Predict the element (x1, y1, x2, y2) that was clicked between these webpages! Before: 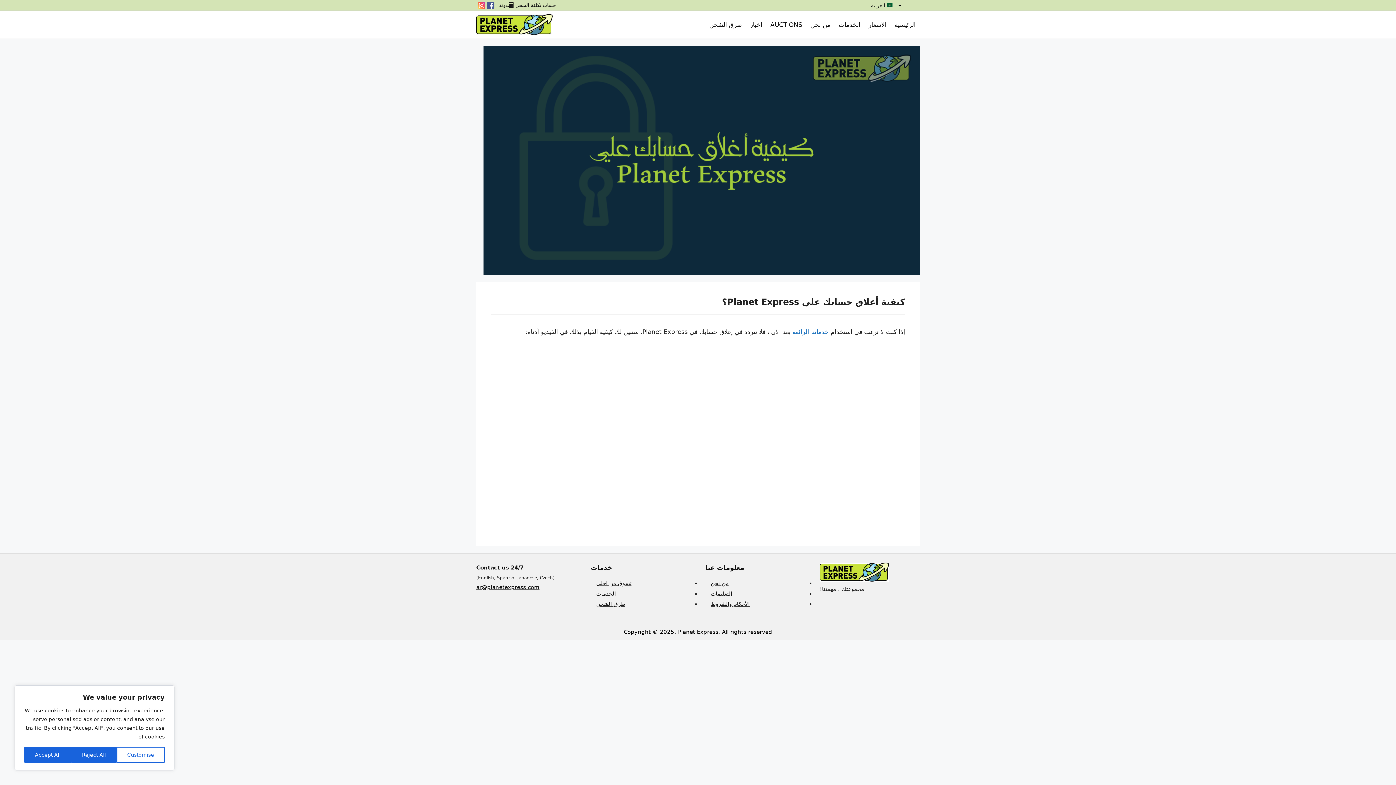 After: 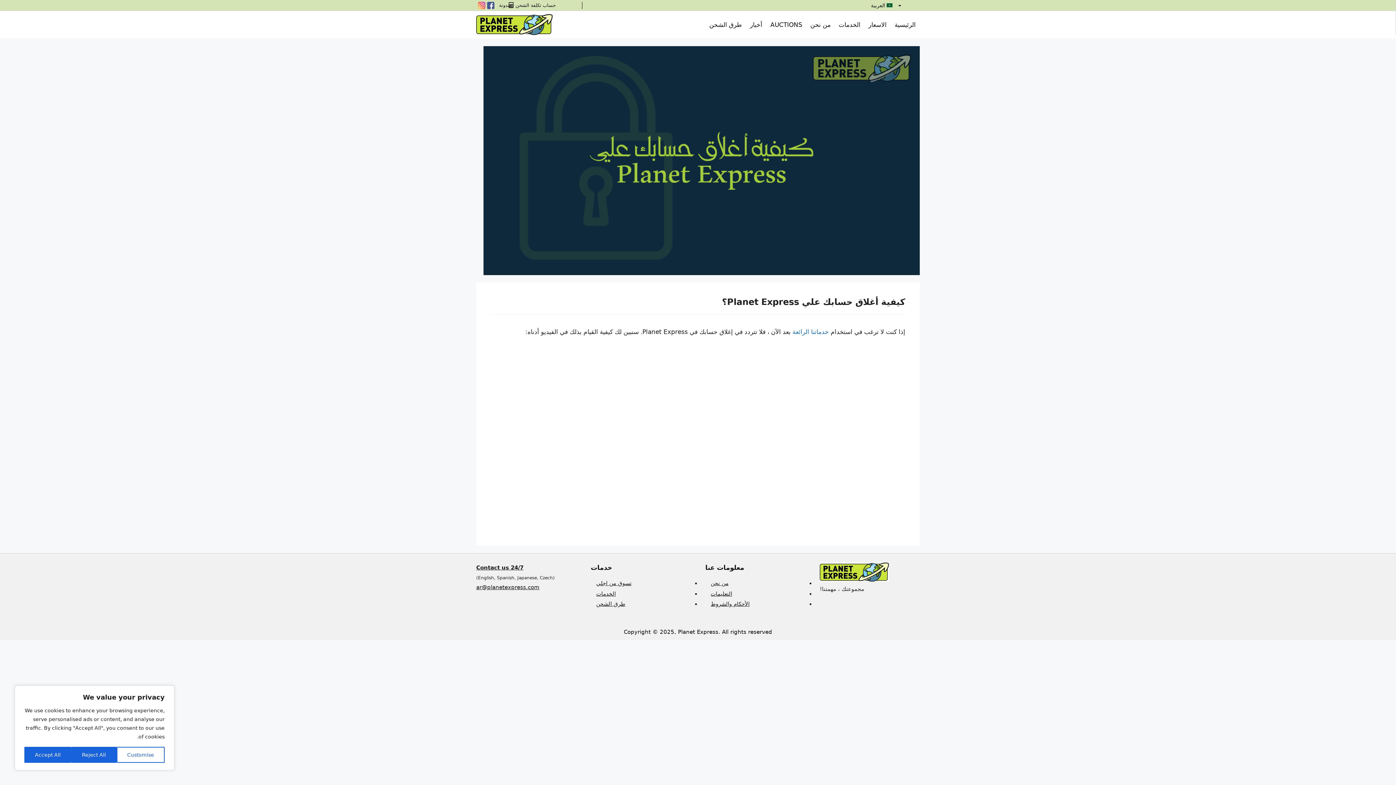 Action: bbox: (476, 584, 539, 590) label: ar@planetexpress.com